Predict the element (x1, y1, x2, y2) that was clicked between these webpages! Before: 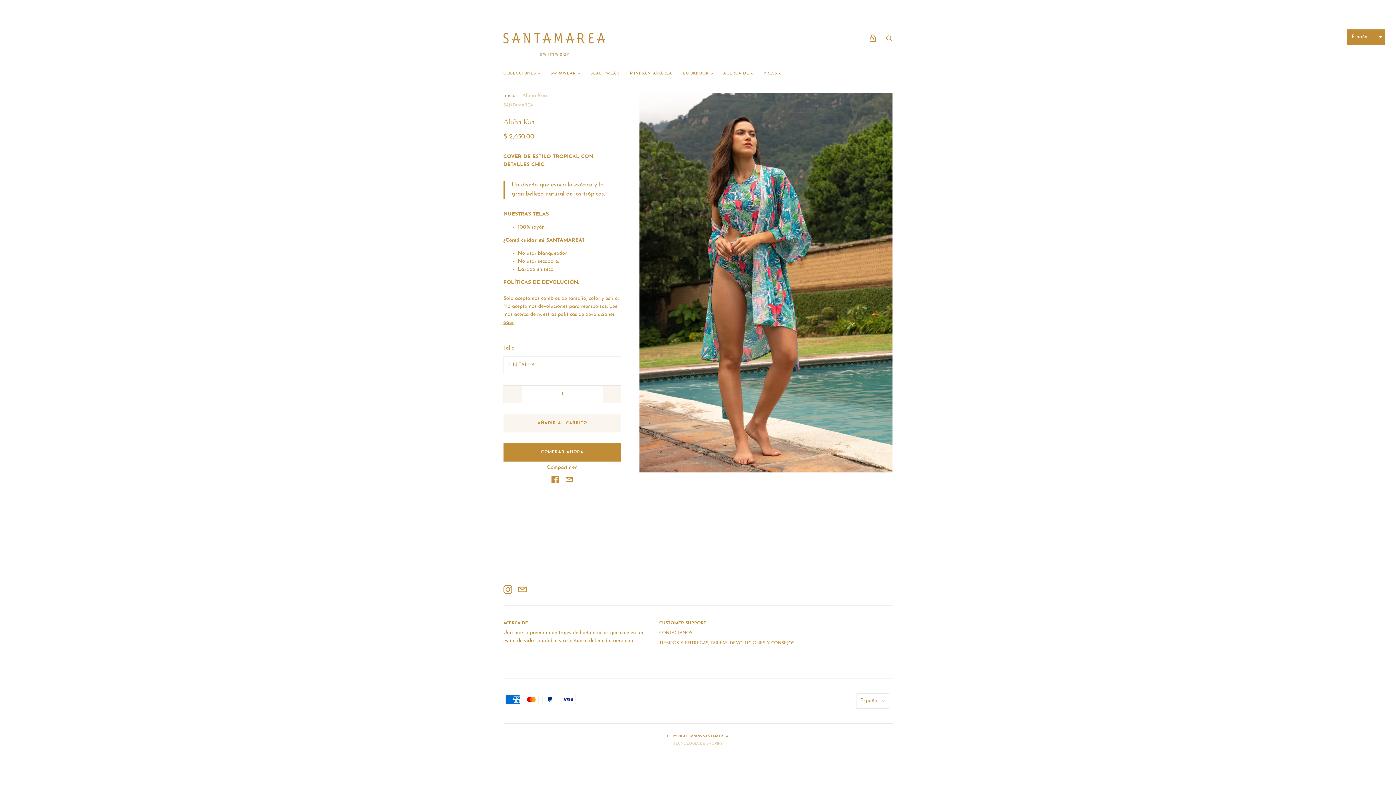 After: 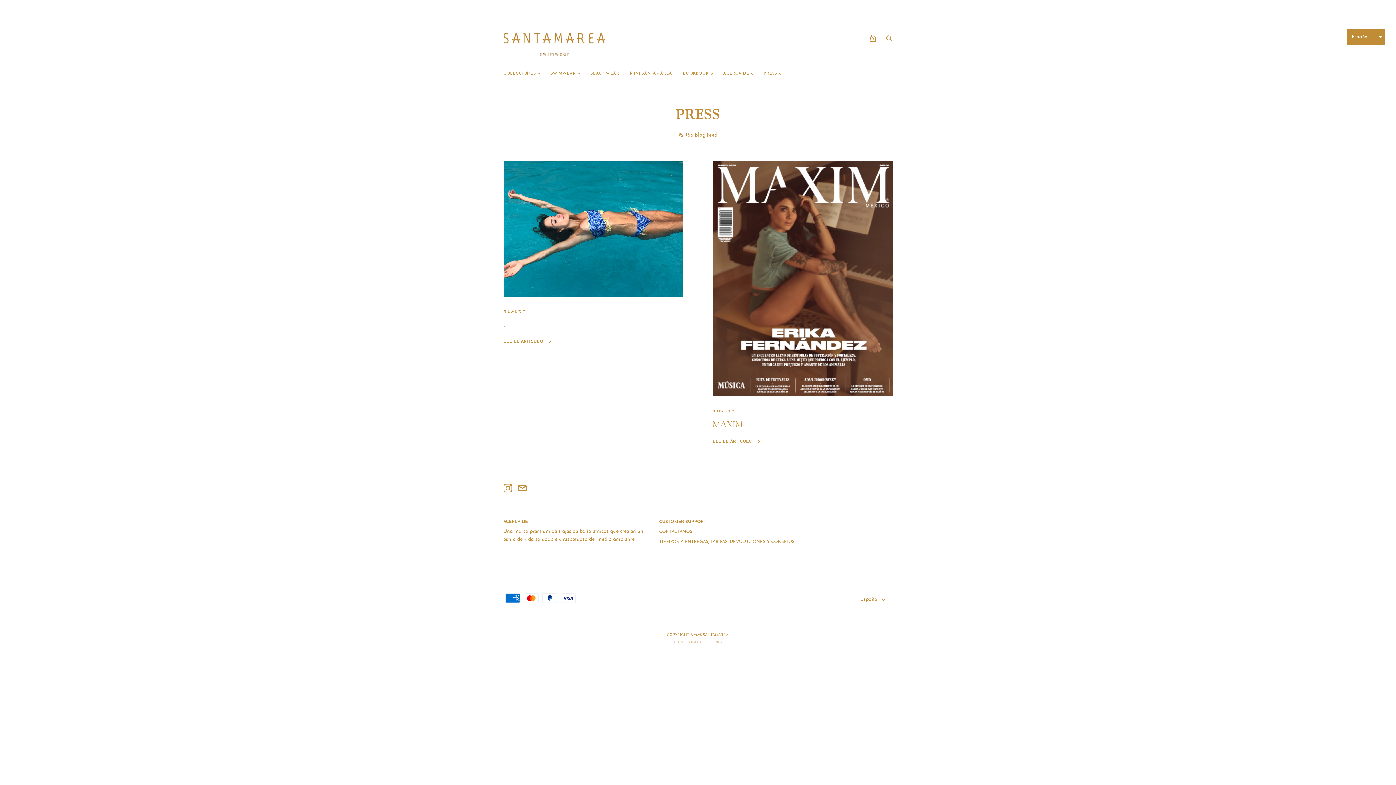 Action: label: PRESS bbox: (758, 66, 782, 81)